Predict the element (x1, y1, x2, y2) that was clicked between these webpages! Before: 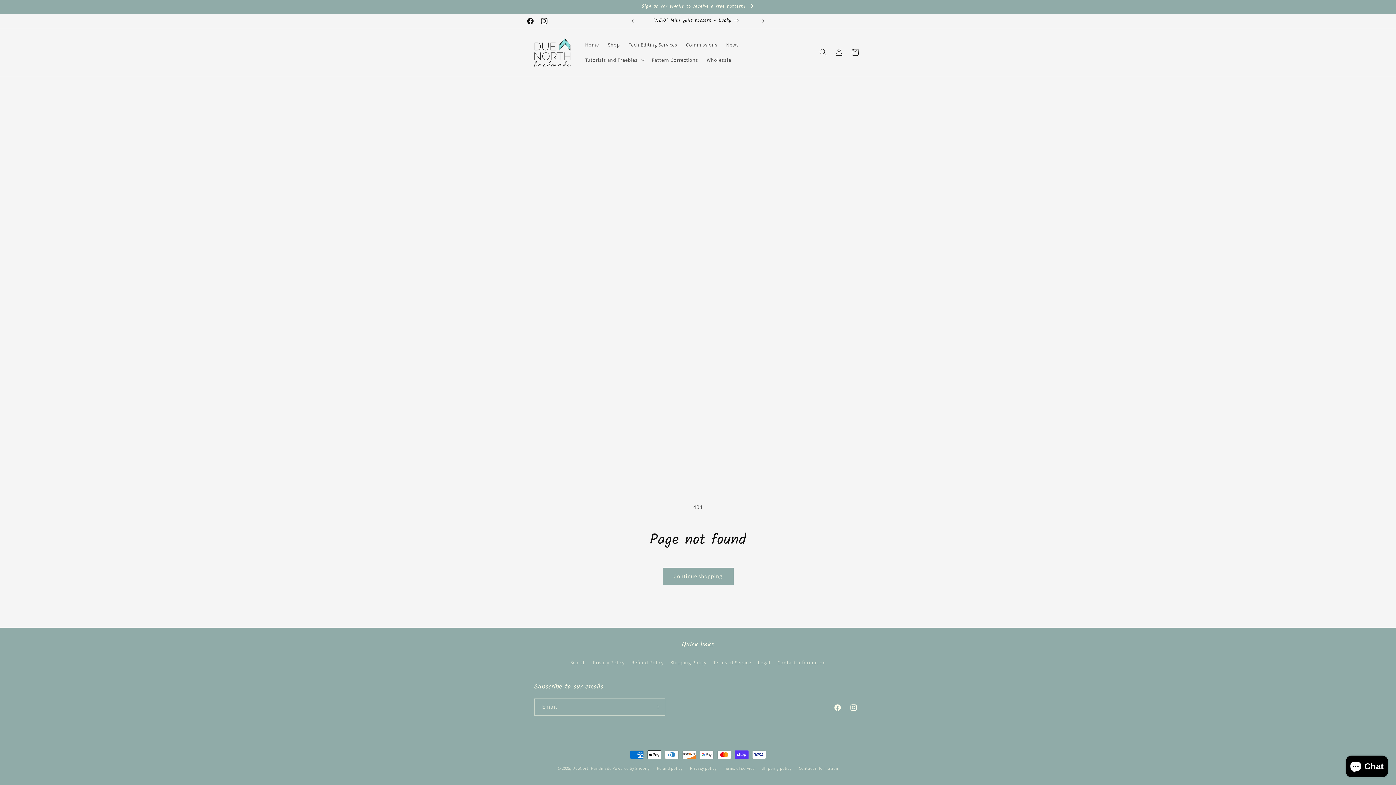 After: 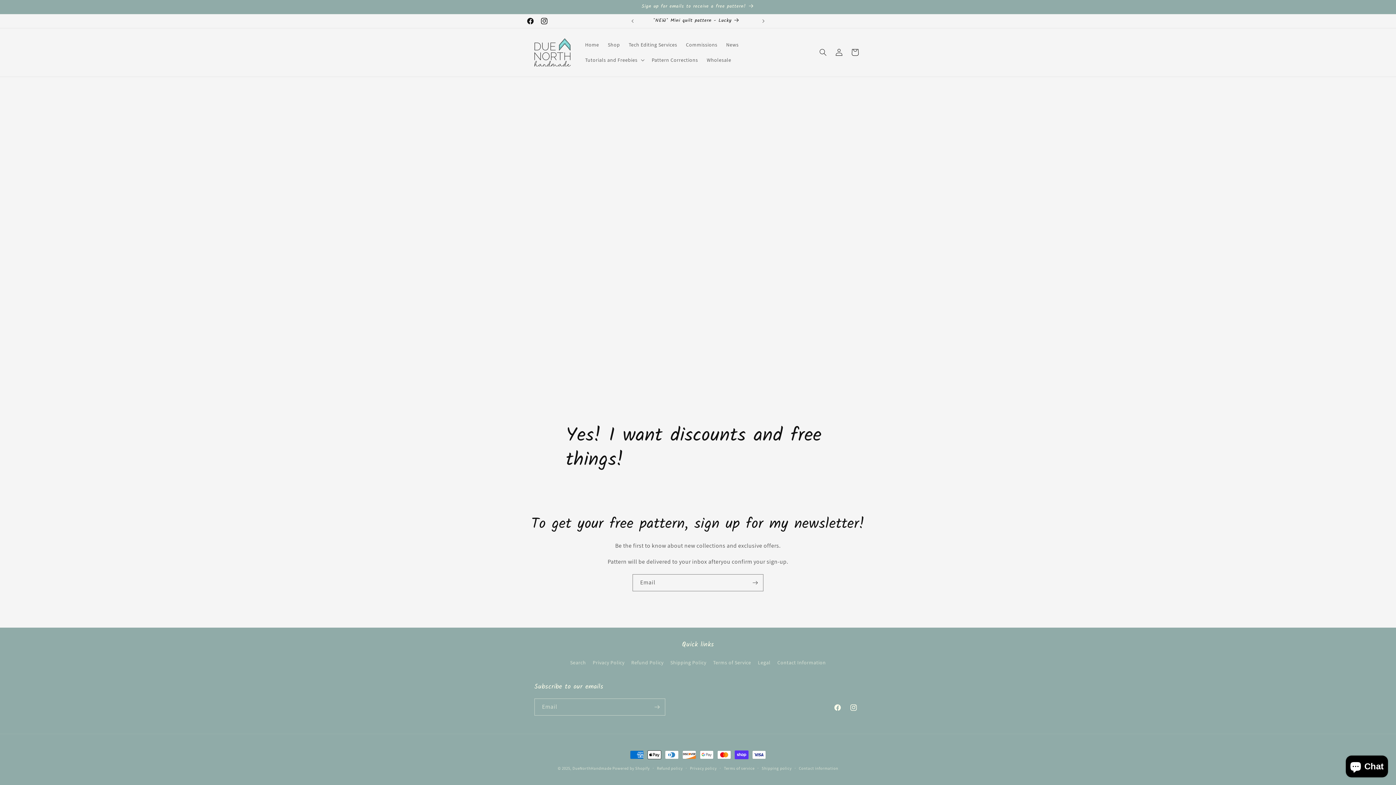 Action: bbox: (528, 0, 868, 13) label: Sign up for emails to receive a free pattern!